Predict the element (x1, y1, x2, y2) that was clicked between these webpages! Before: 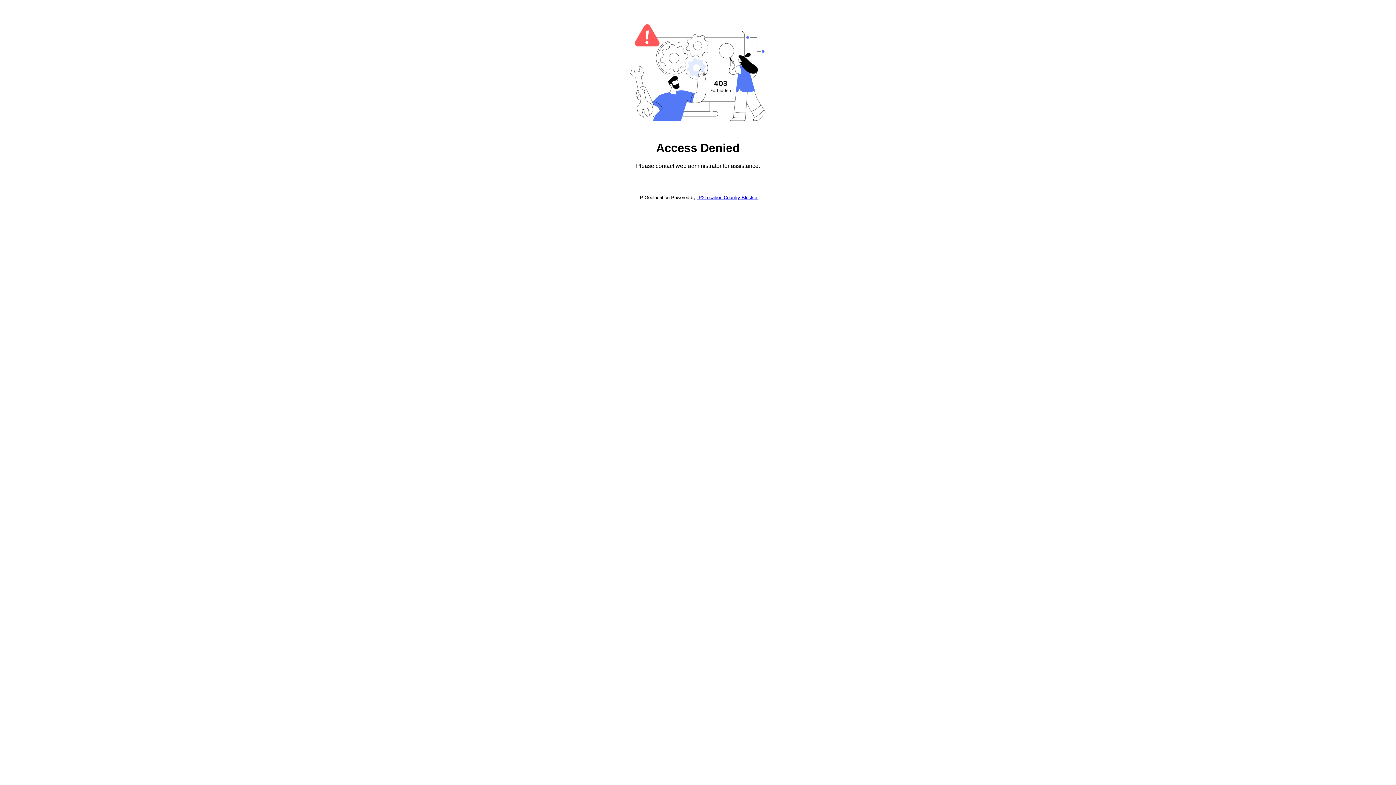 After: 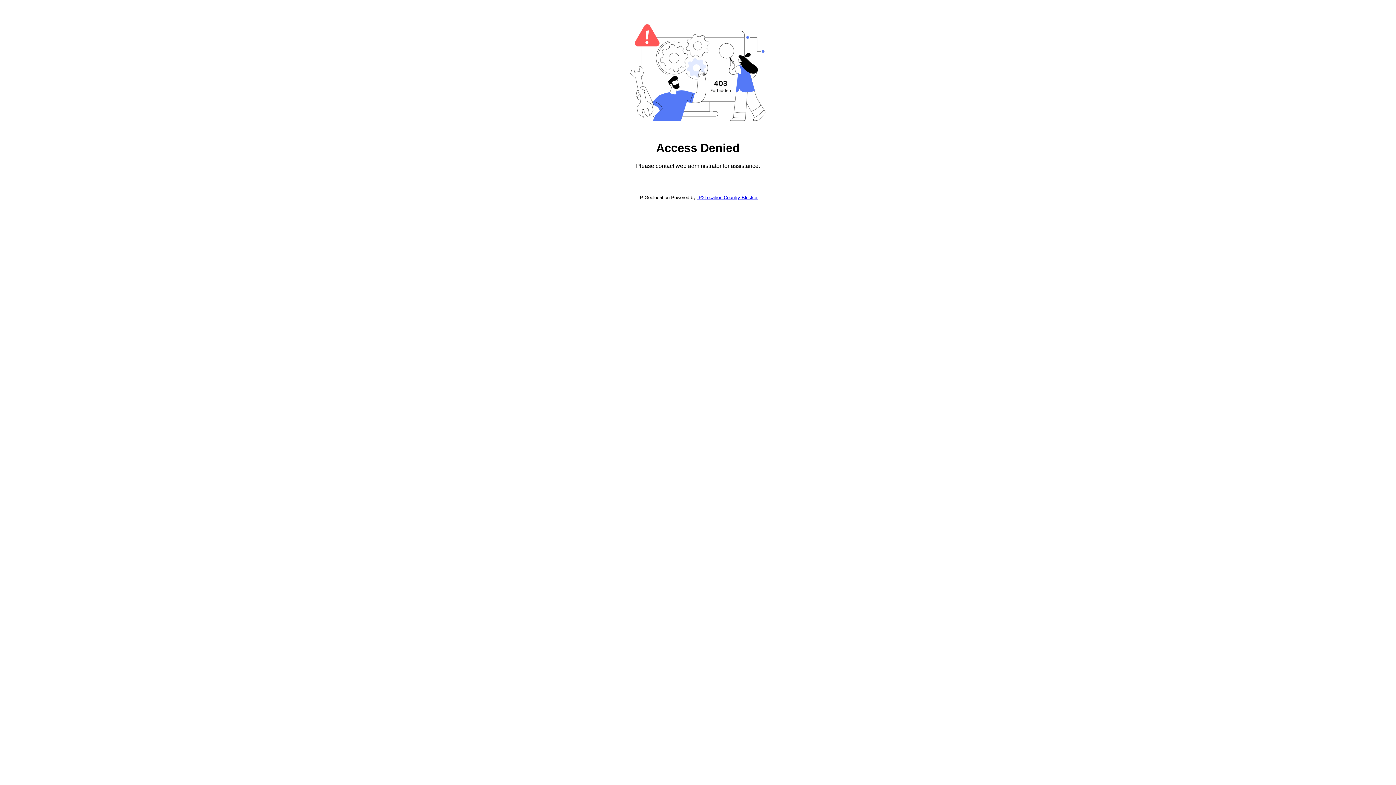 Action: label: IP2Location Country Blocker bbox: (697, 194, 757, 200)